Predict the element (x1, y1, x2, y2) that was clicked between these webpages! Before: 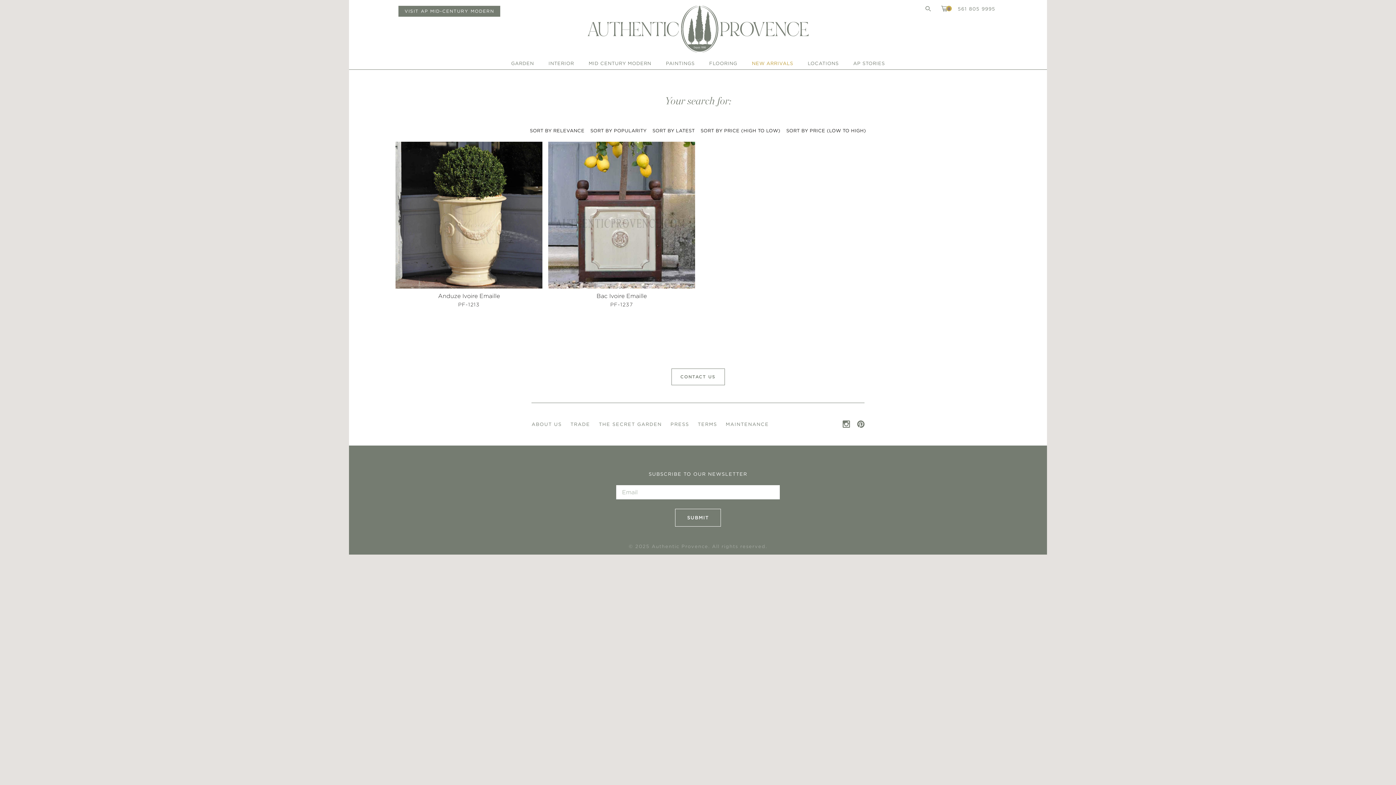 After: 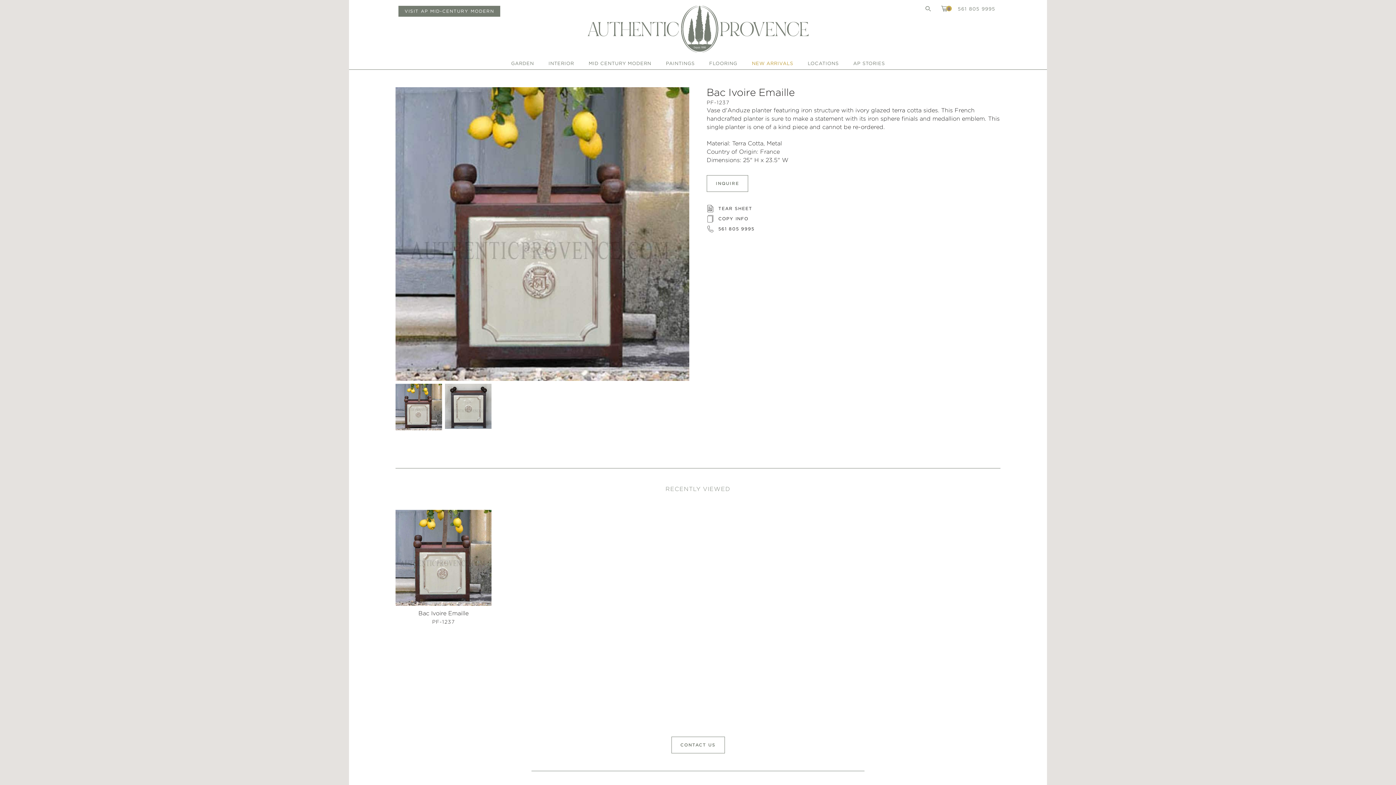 Action: label: Bac Ivoire Emaille

PF-1237 bbox: (548, 141, 695, 308)